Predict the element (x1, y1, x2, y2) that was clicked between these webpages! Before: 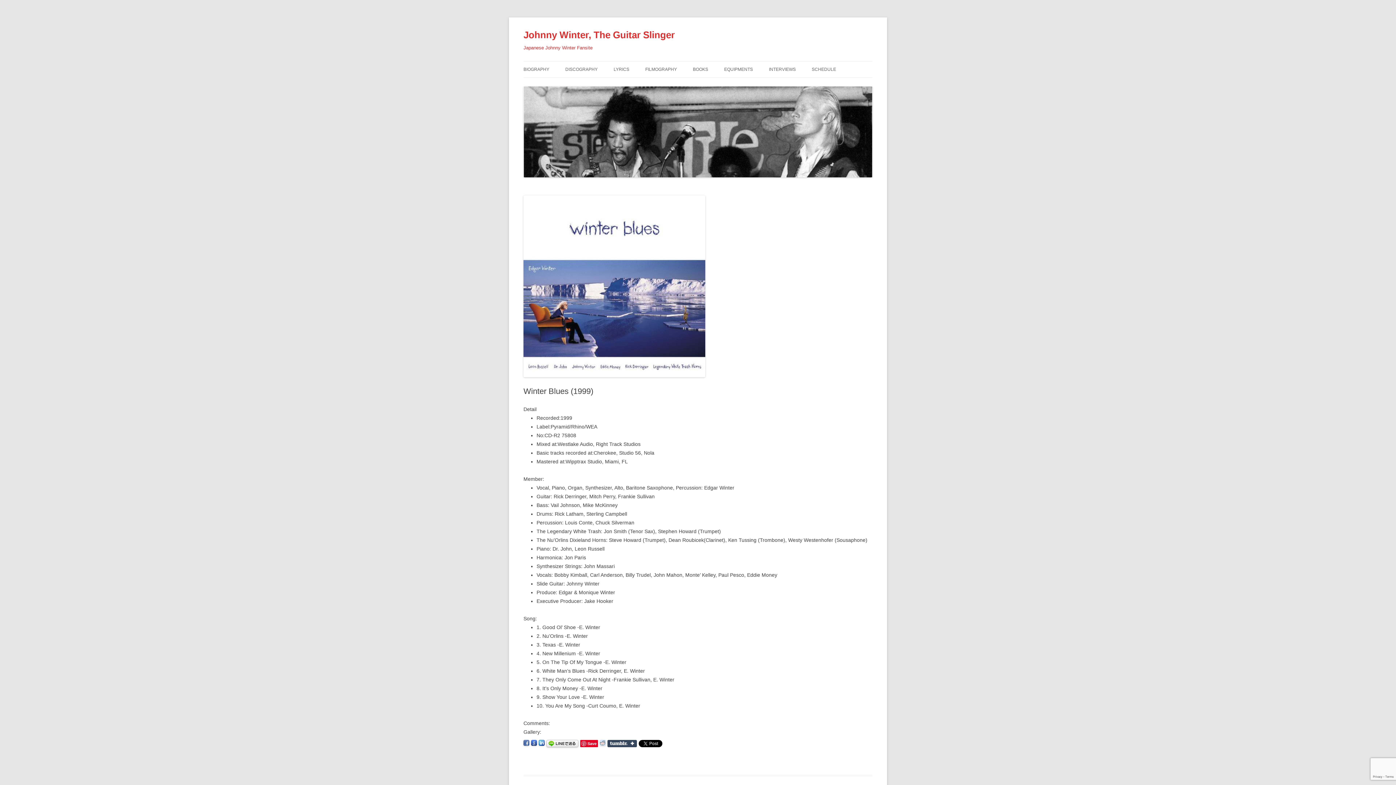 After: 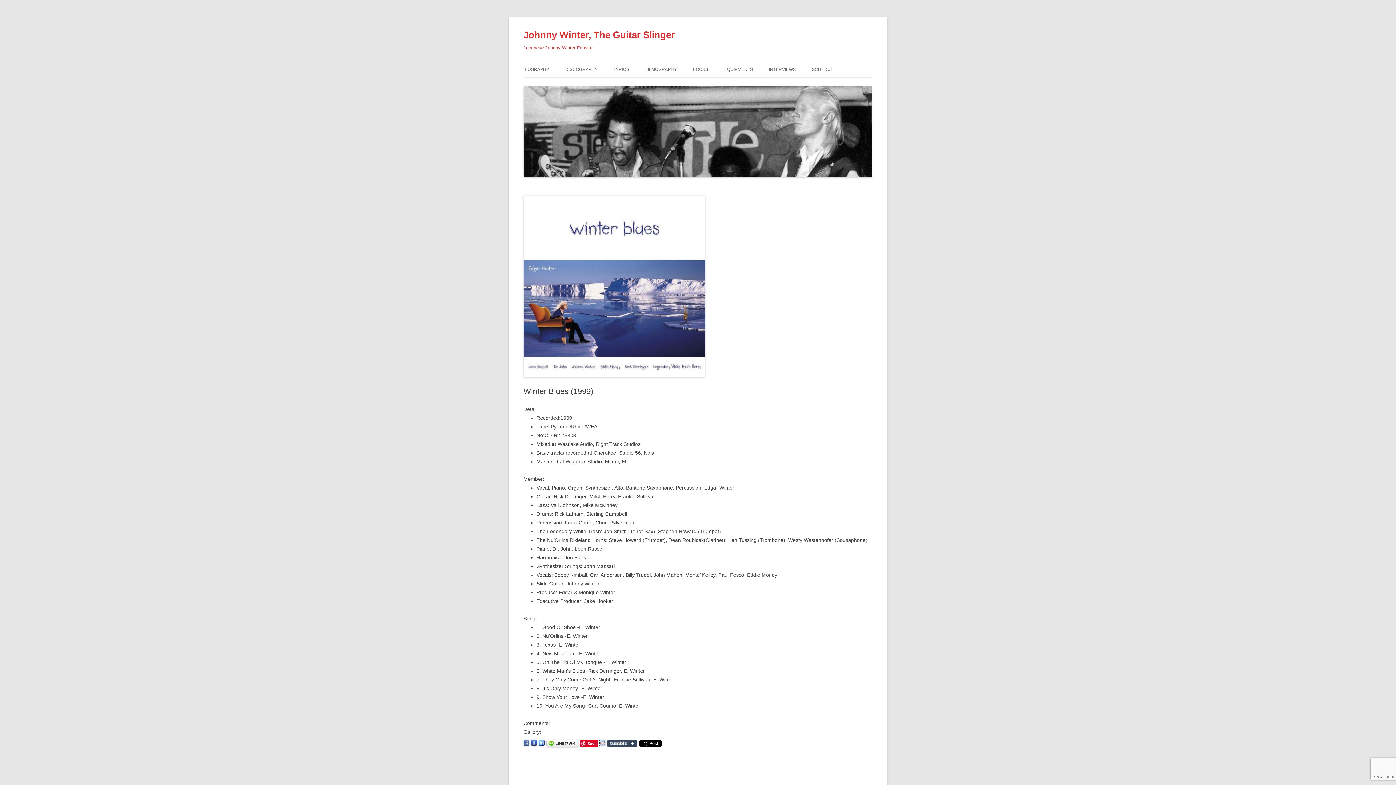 Action: bbox: (600, 740, 605, 746)